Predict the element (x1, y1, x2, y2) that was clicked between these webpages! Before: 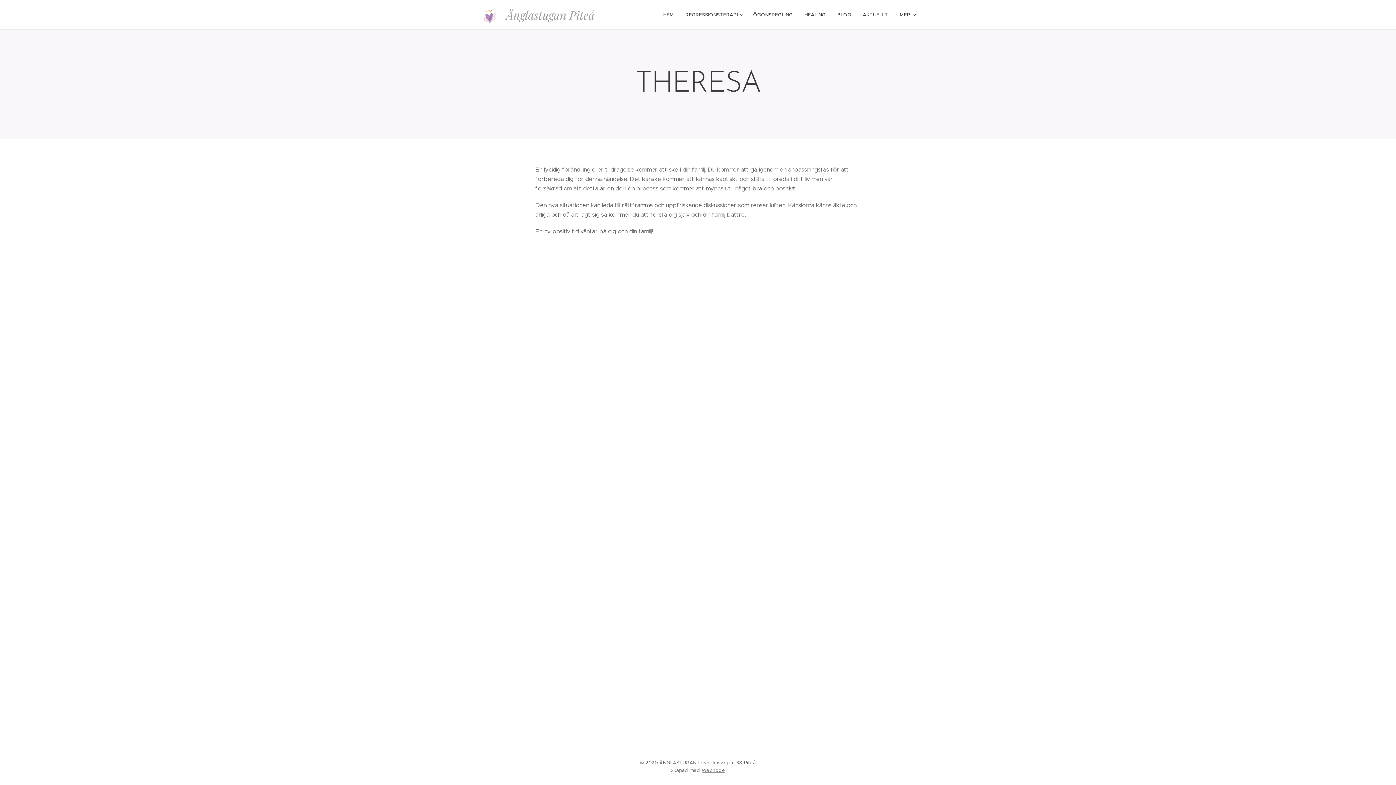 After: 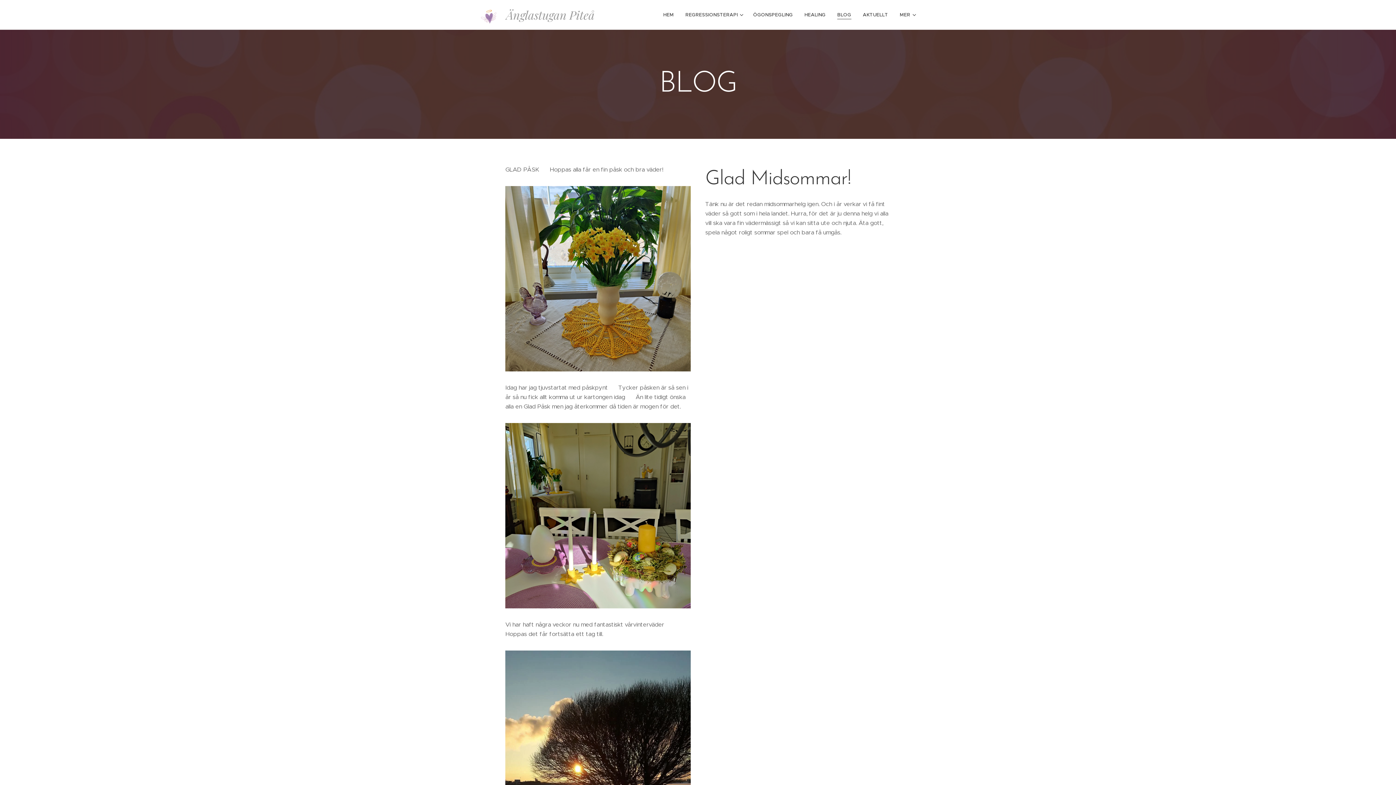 Action: label: BLOG bbox: (831, 5, 857, 24)